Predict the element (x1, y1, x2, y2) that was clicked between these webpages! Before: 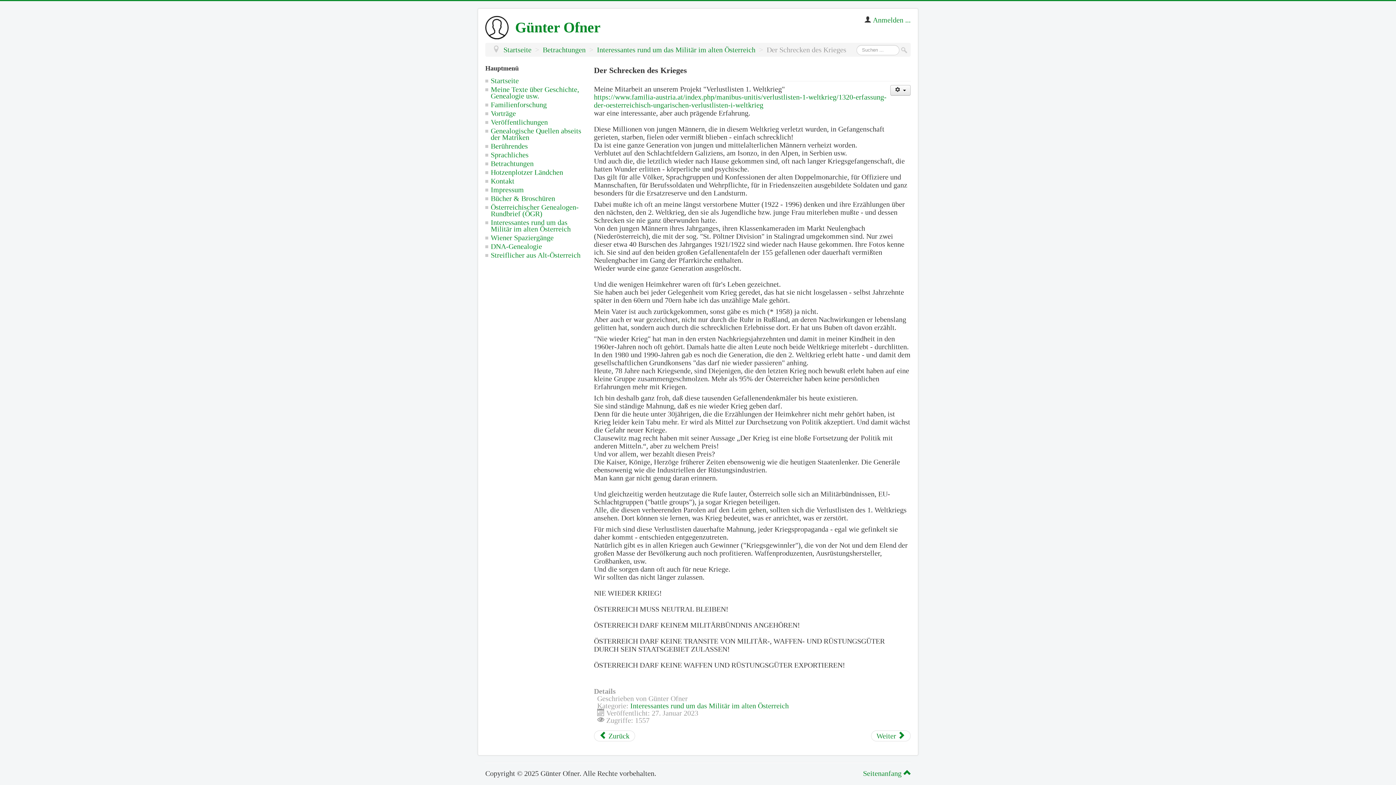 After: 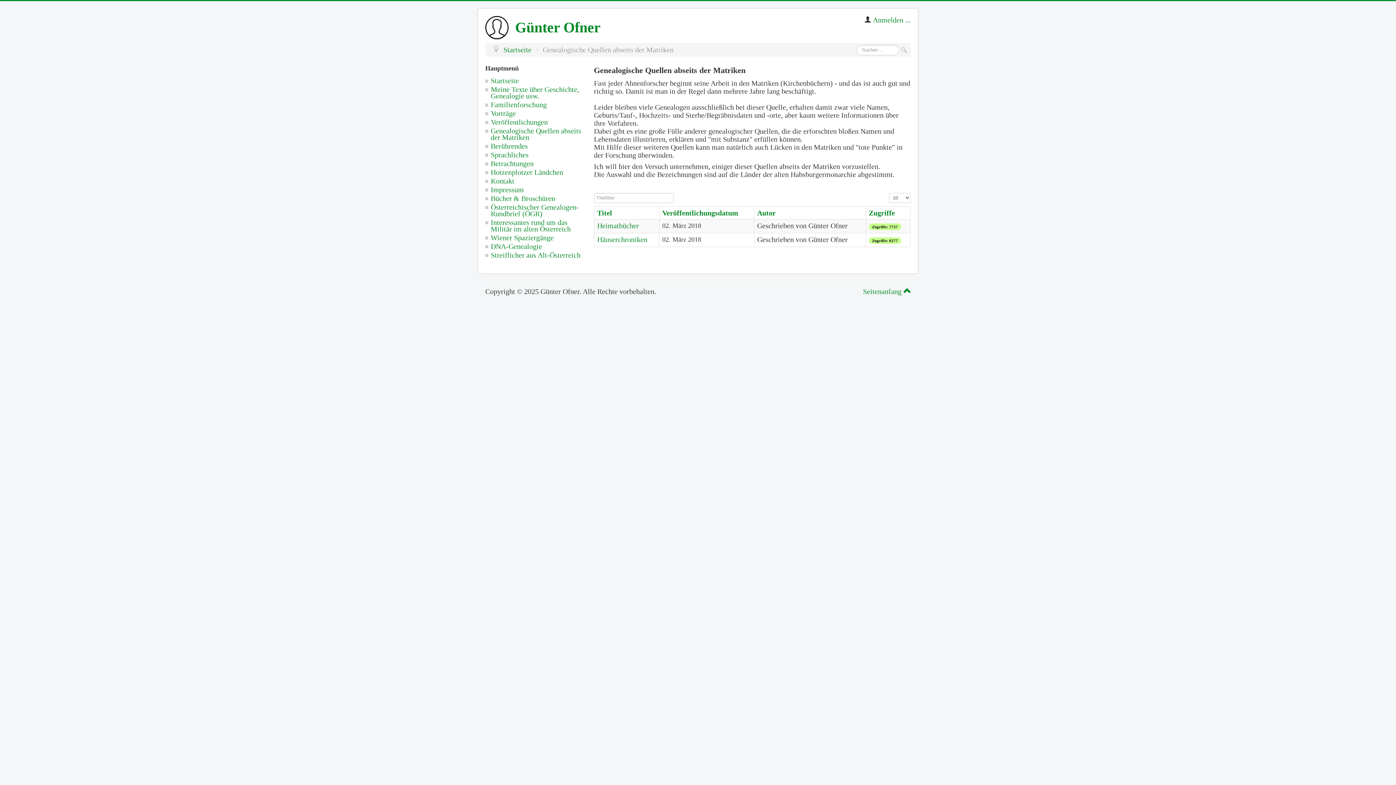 Action: label: Genealogische Quellen abseits der Matriken bbox: (485, 126, 585, 141)